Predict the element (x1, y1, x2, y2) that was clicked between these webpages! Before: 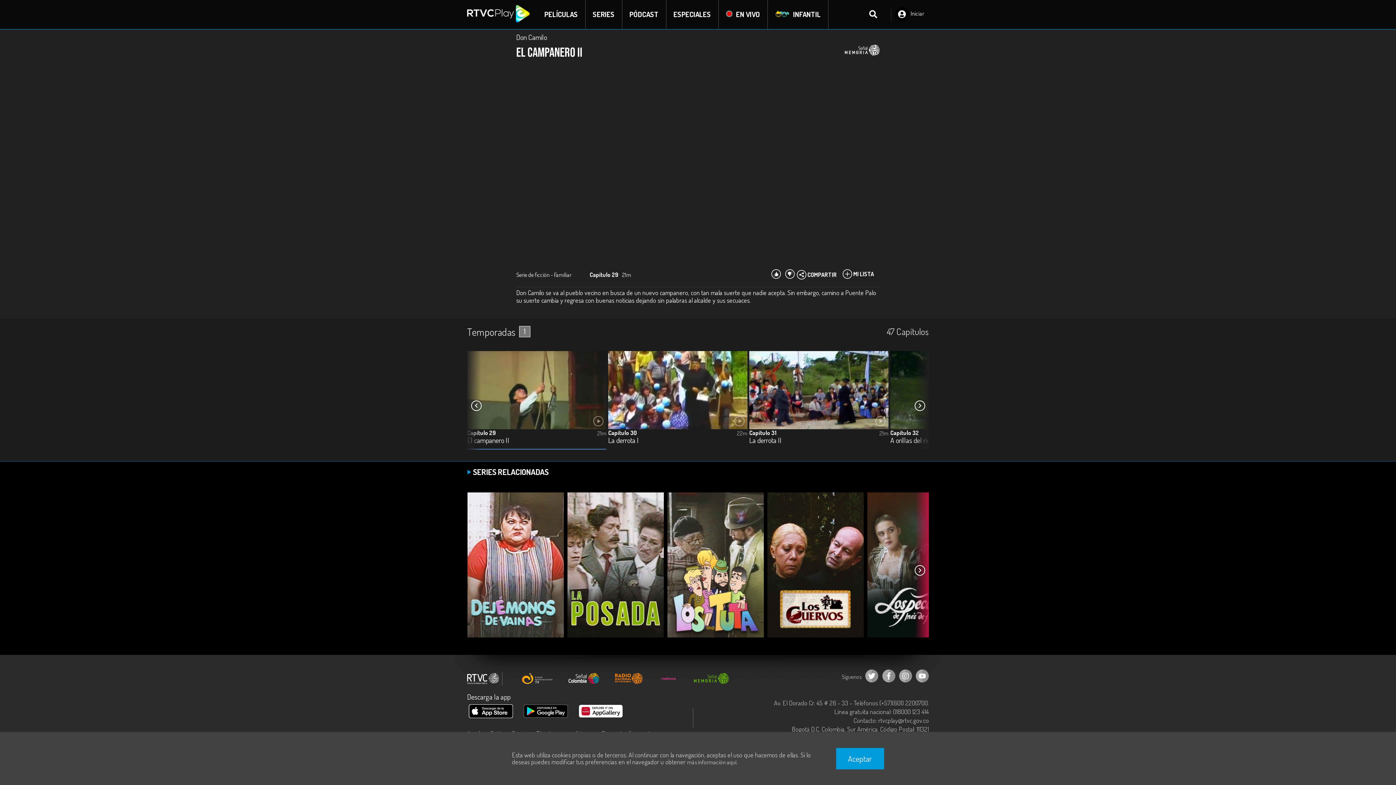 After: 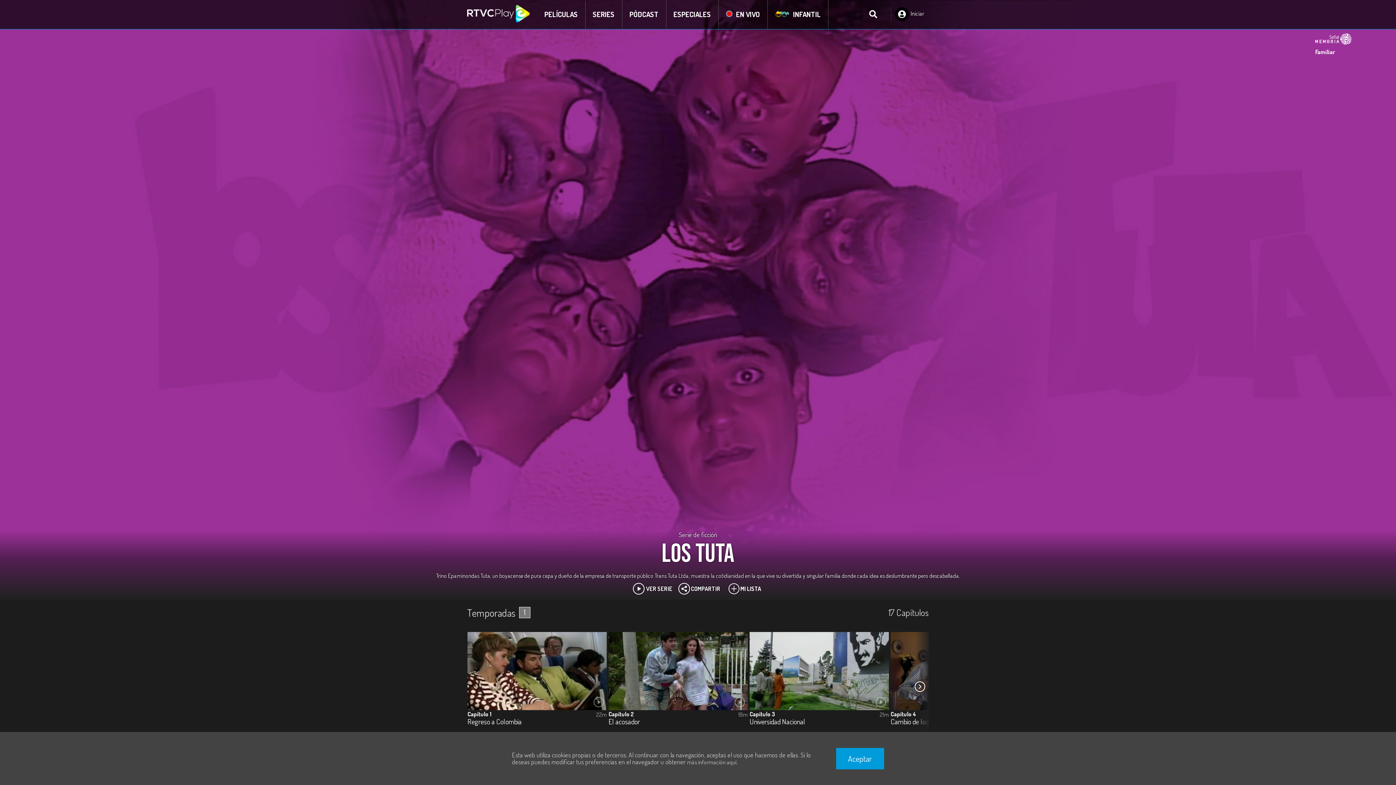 Action: label: Los Tuta

Trino Epaminondas Tuta, dueño de Trans Tuta Ltda., muestra las ocurrencias más divertidas que vive su peculiar familia a diario.

17 Capítulos bbox: (668, 492, 763, 614)